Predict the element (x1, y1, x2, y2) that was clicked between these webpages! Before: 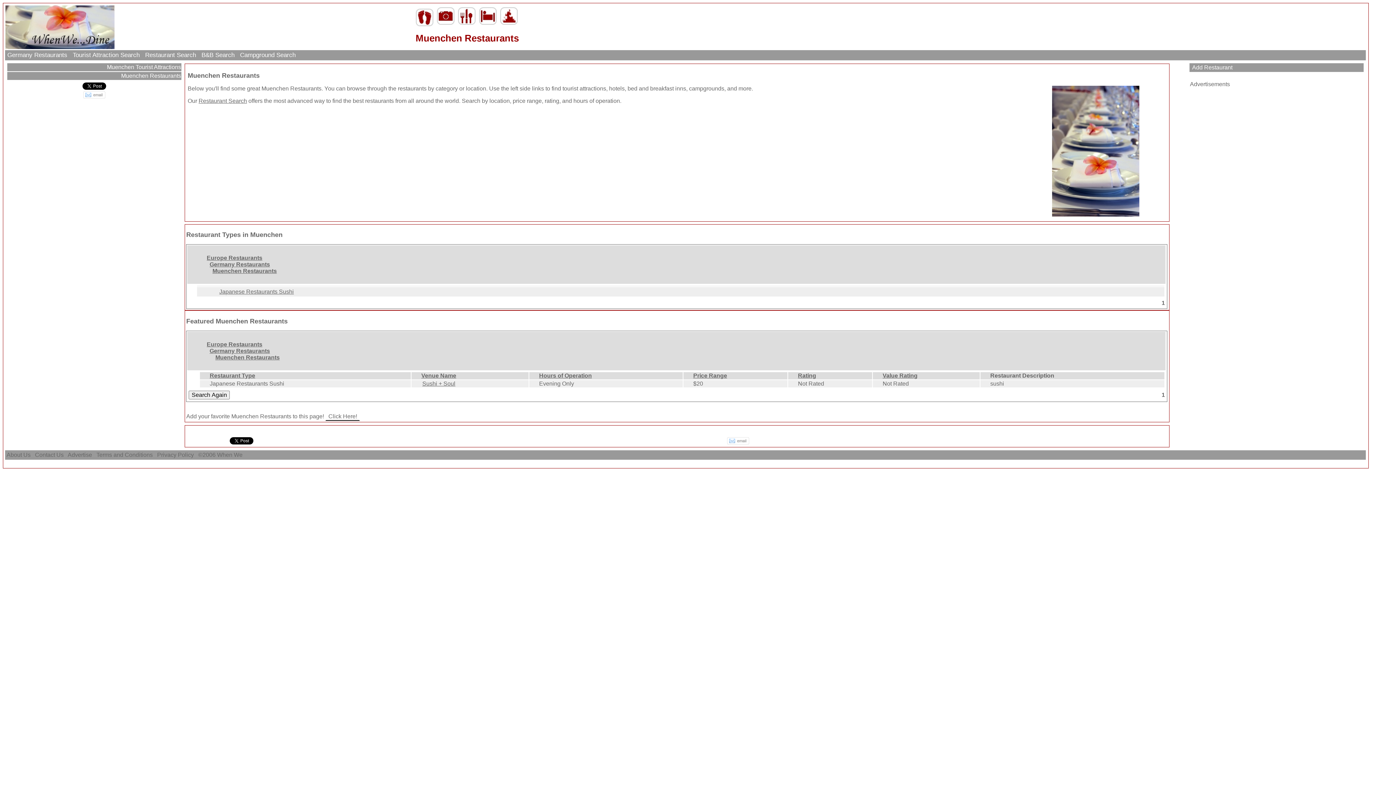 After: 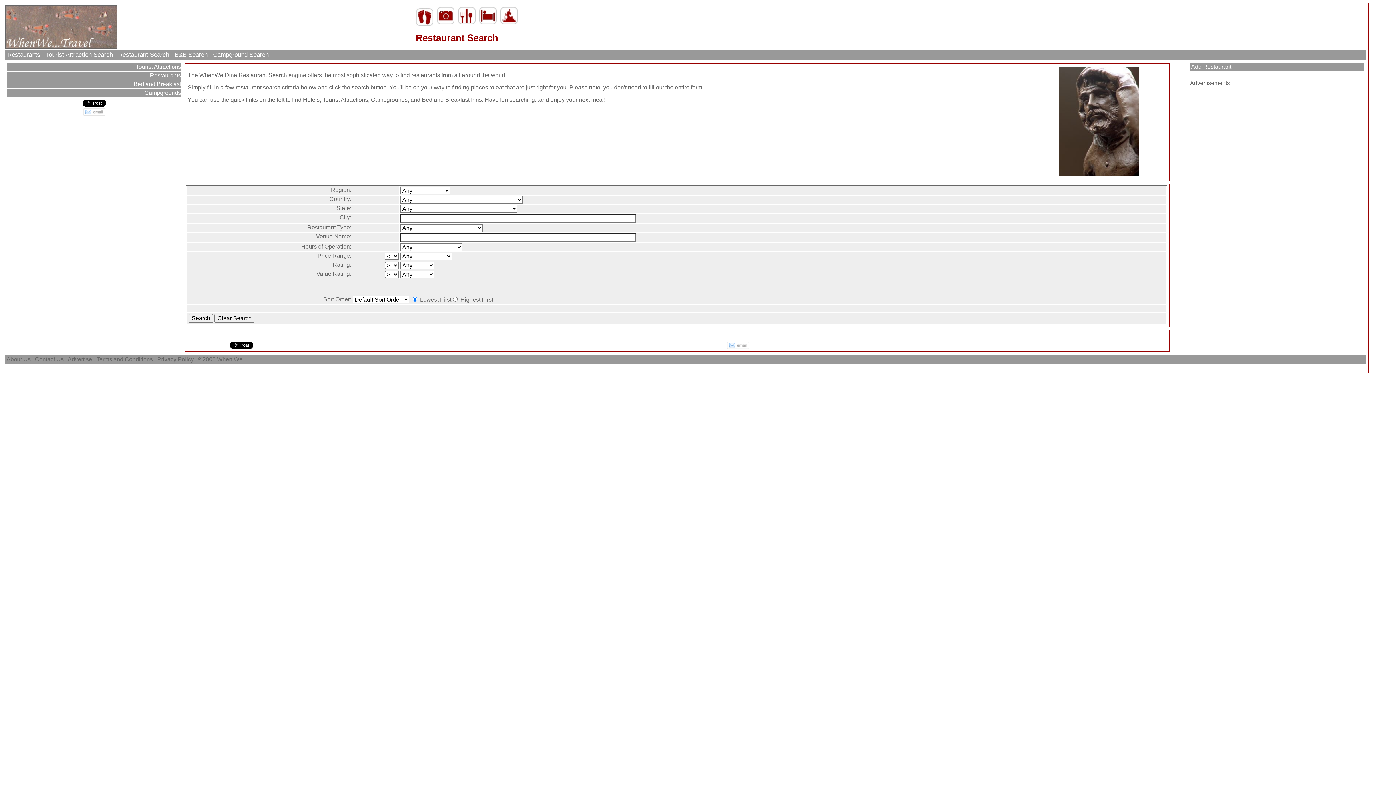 Action: label: Restaurant Search bbox: (198, 97, 247, 104)